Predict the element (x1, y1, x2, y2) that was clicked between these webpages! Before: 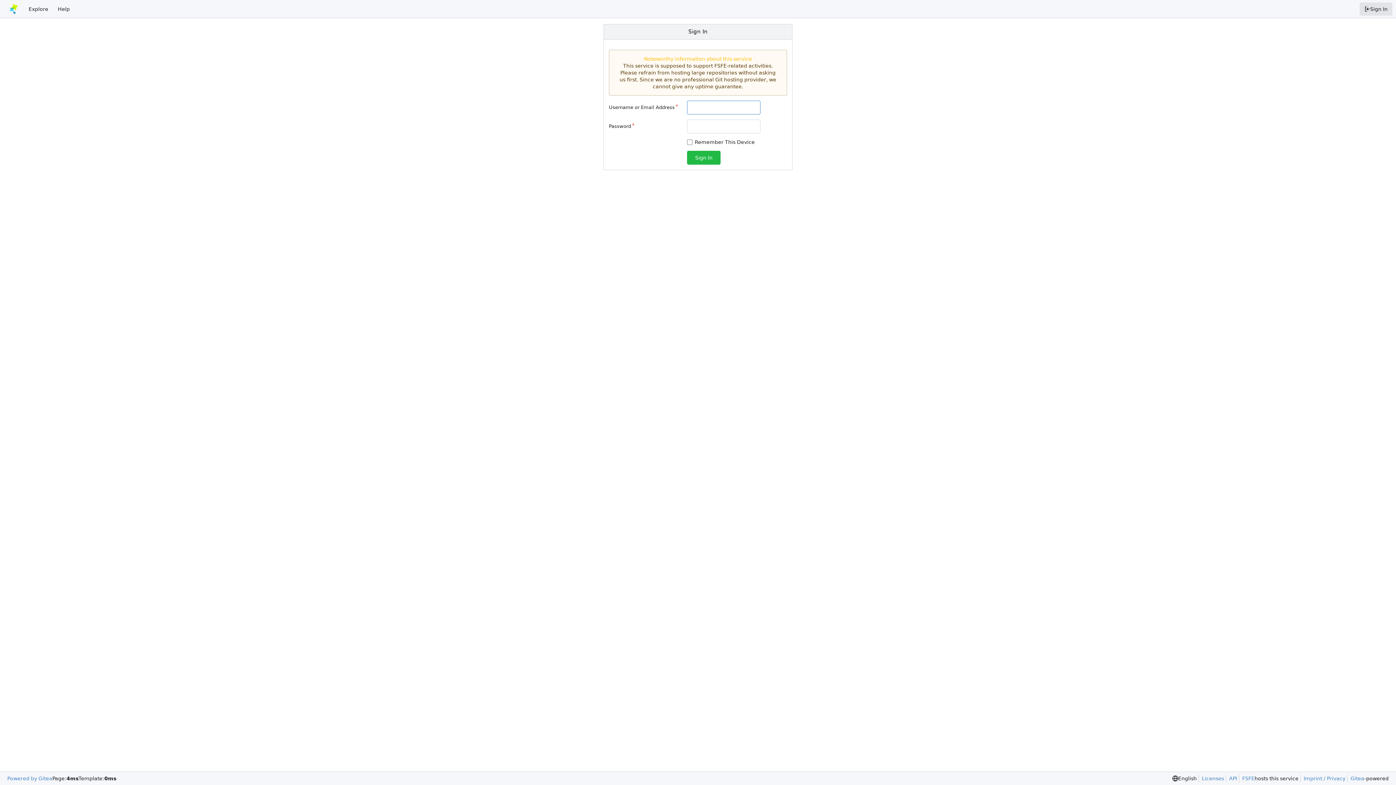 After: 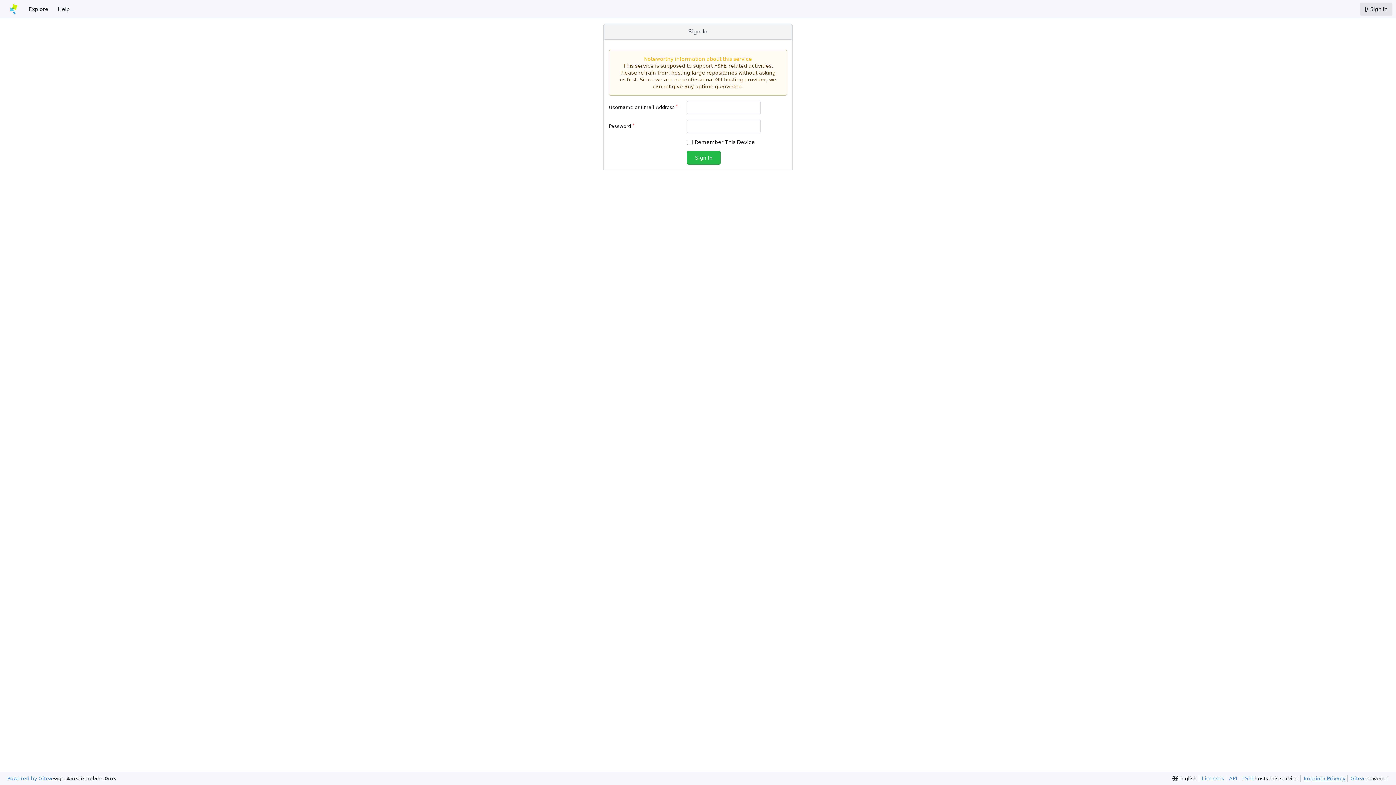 Action: label: Imprint / Privacy bbox: (1300, 775, 1345, 782)